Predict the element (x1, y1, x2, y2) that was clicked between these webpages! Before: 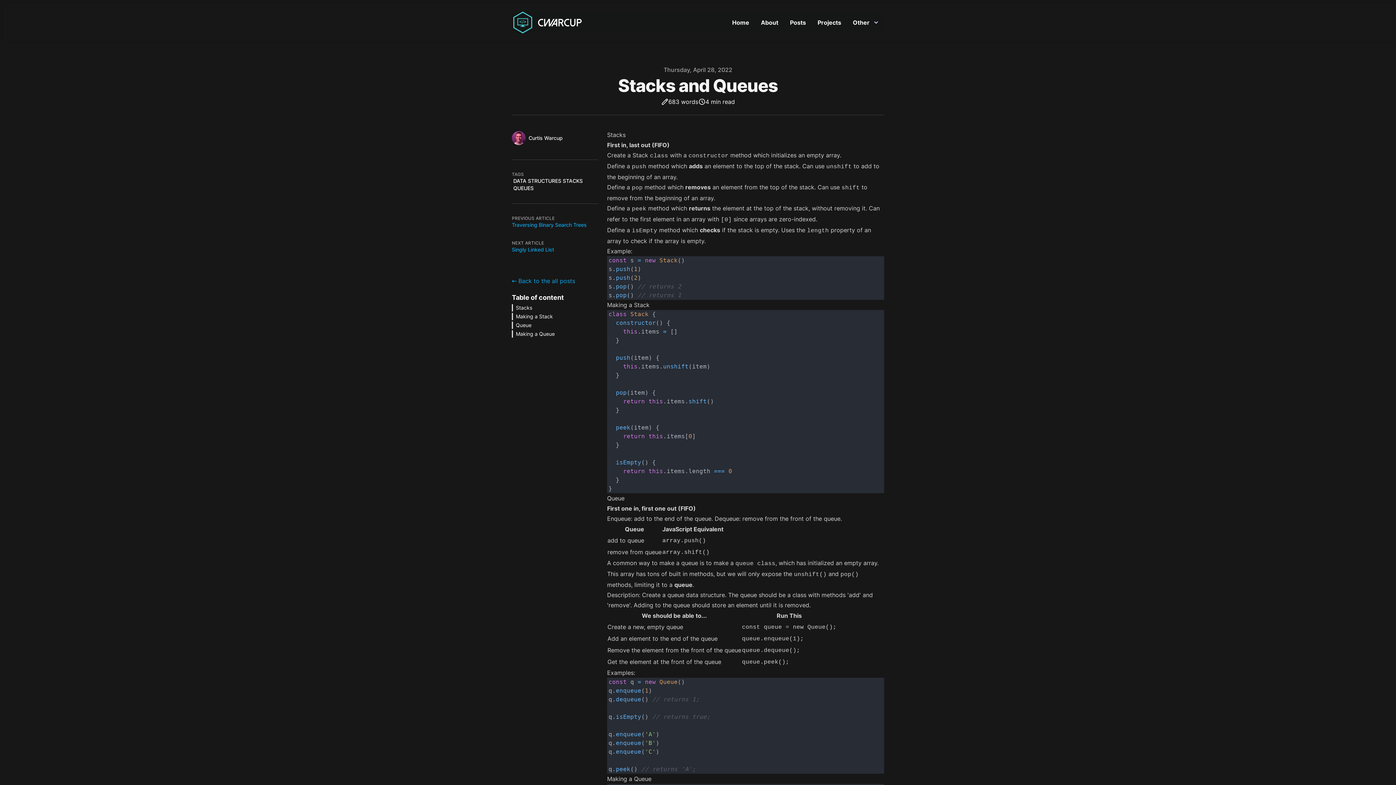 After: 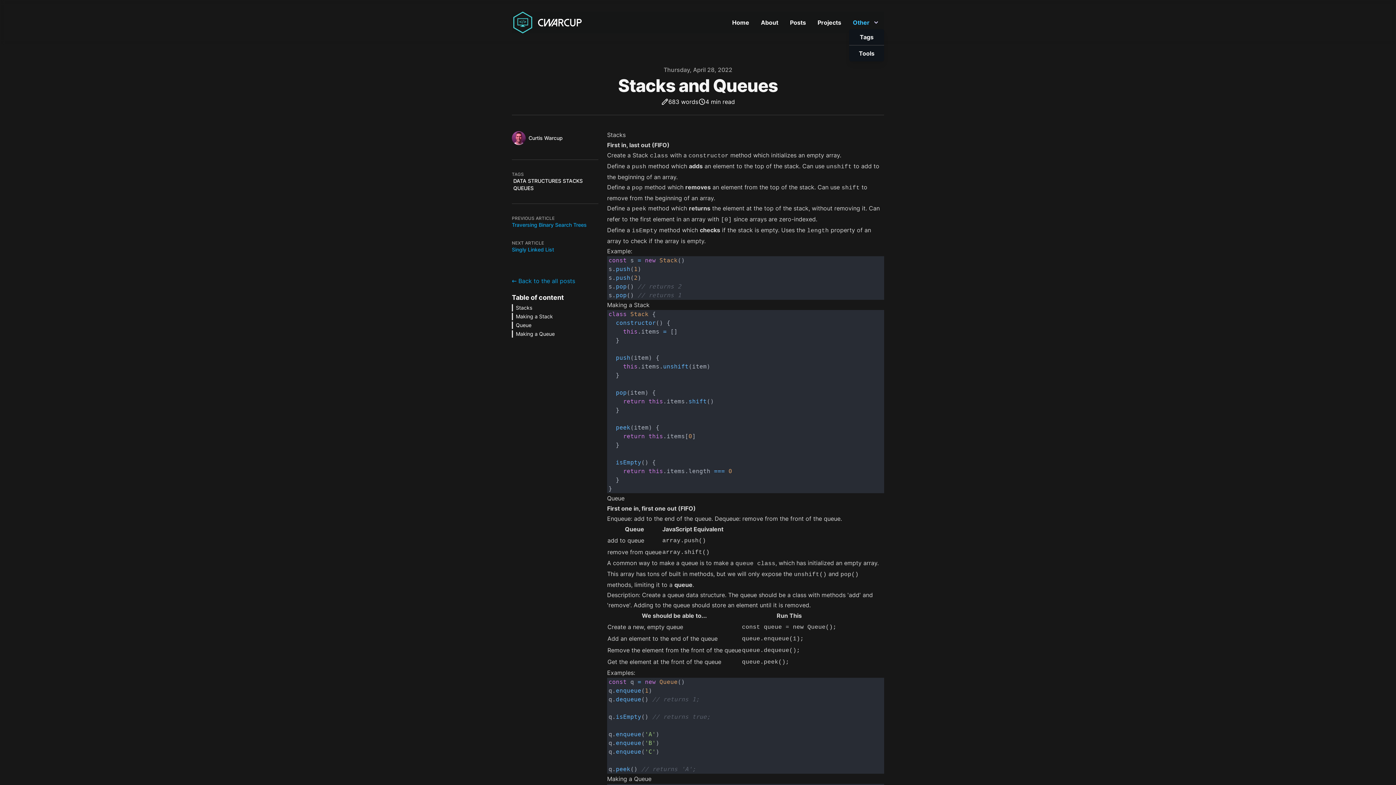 Action: label: Other bbox: (853, 18, 878, 26)